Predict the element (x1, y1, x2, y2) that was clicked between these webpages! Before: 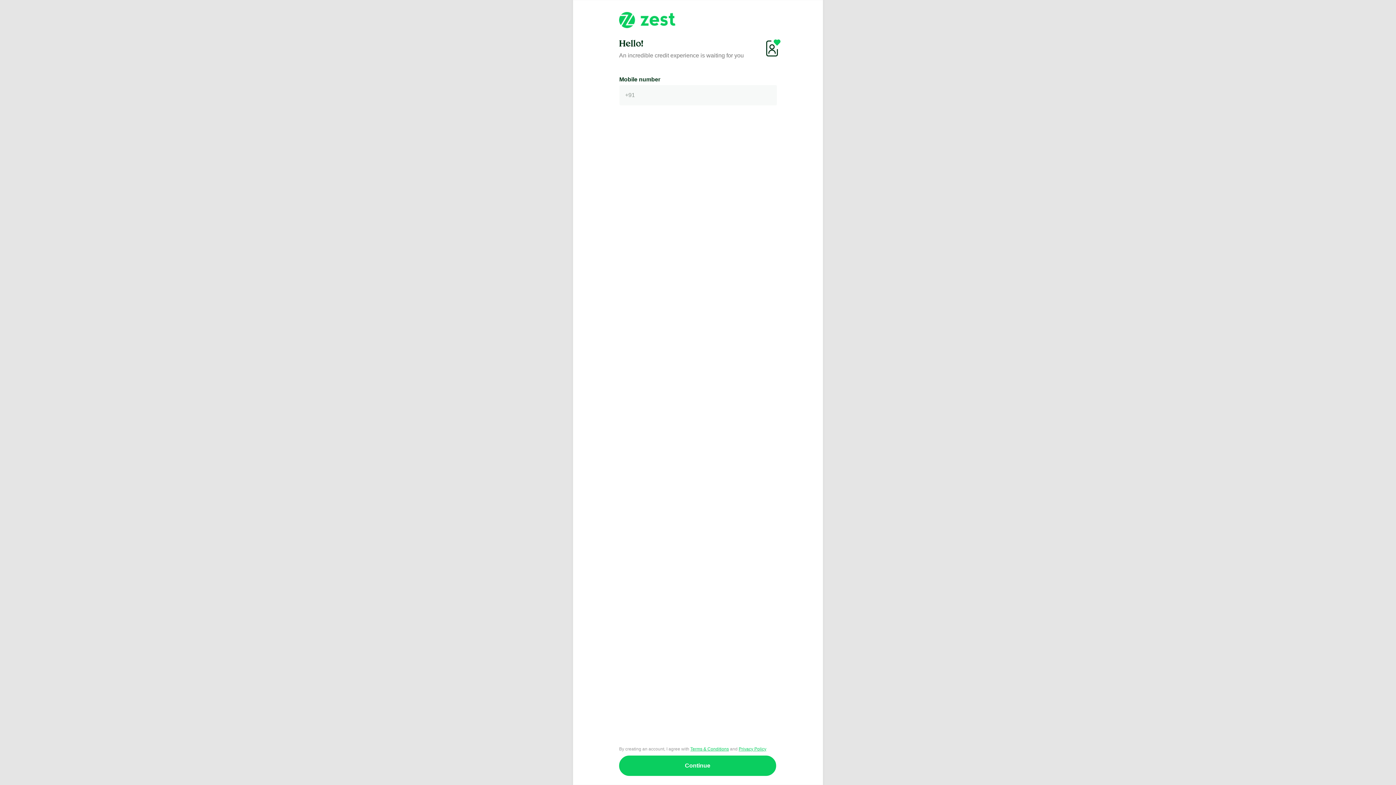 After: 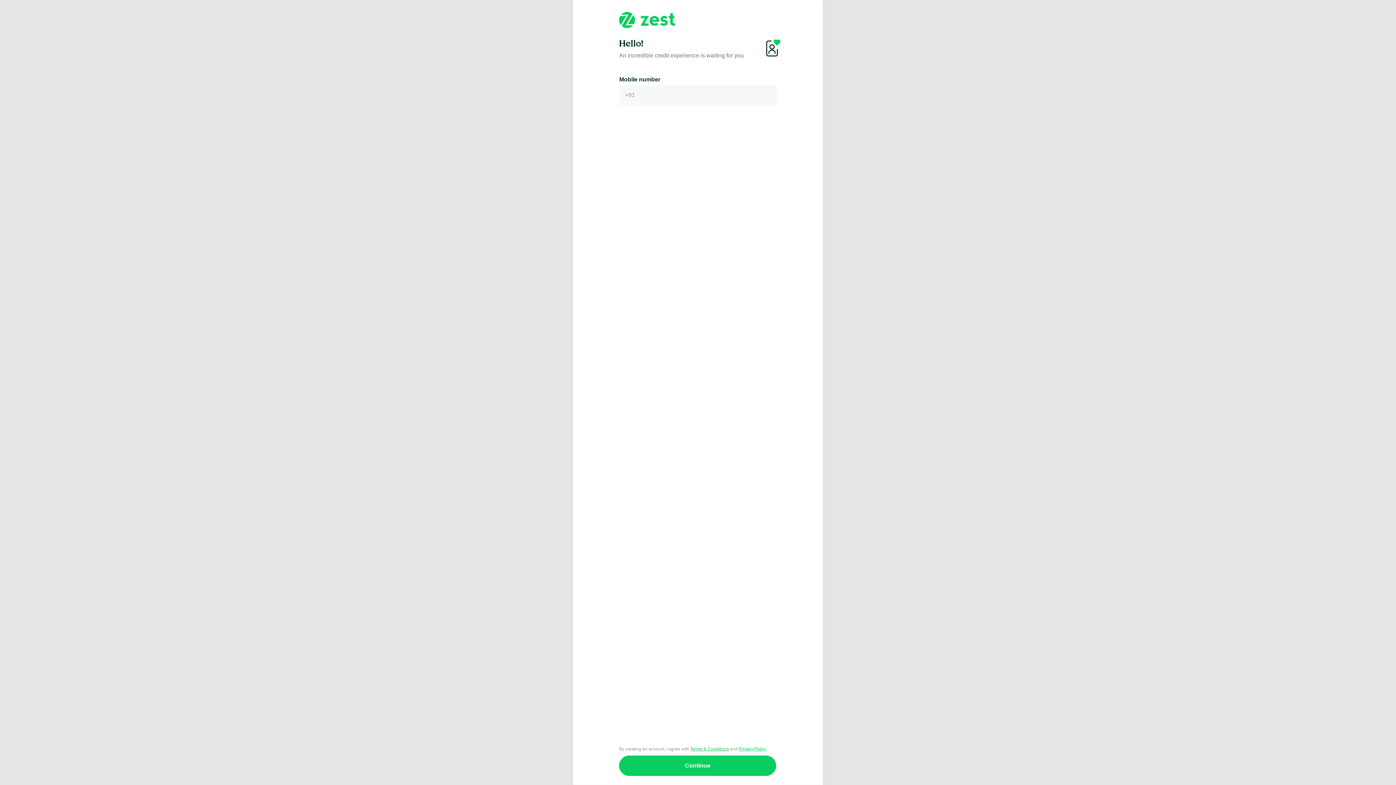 Action: bbox: (738, 746, 766, 752) label: Privacy Policy